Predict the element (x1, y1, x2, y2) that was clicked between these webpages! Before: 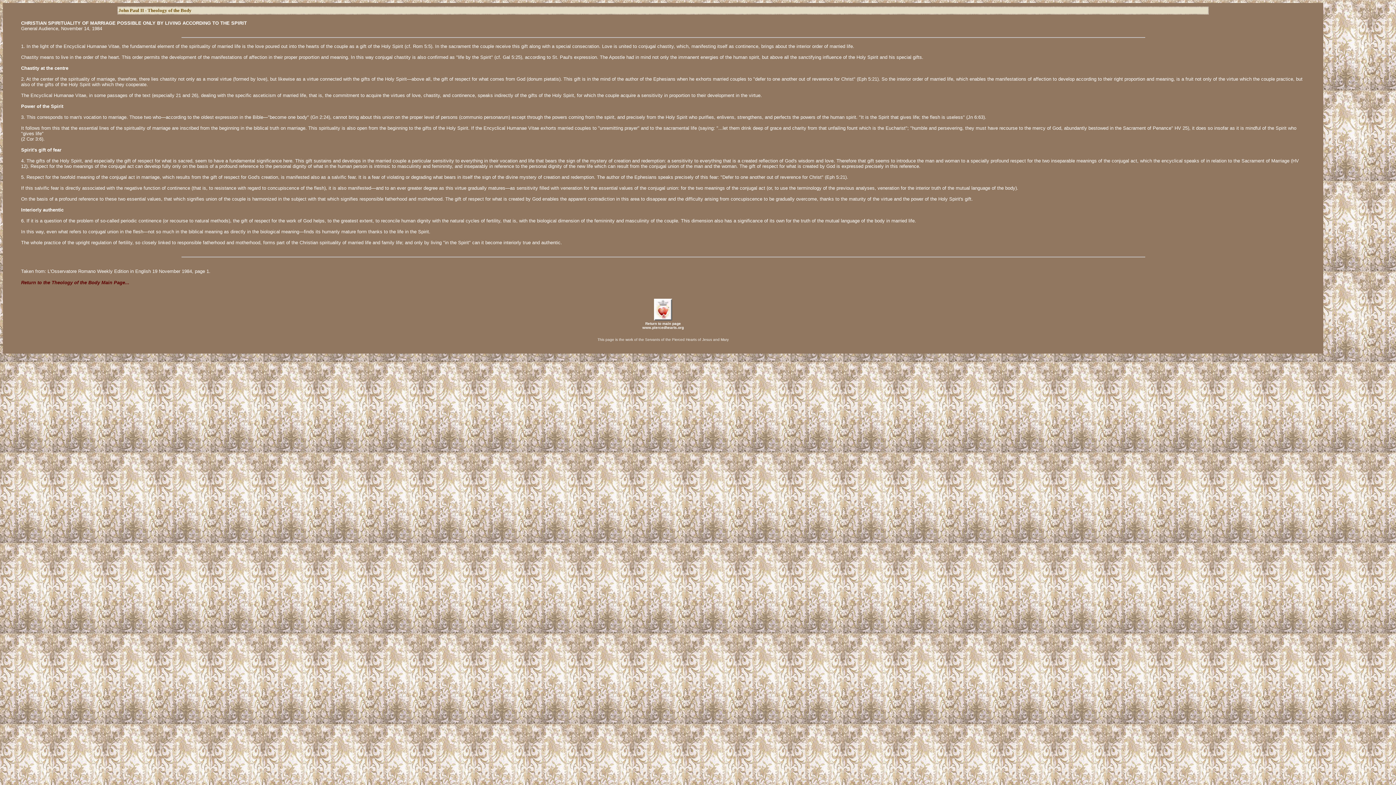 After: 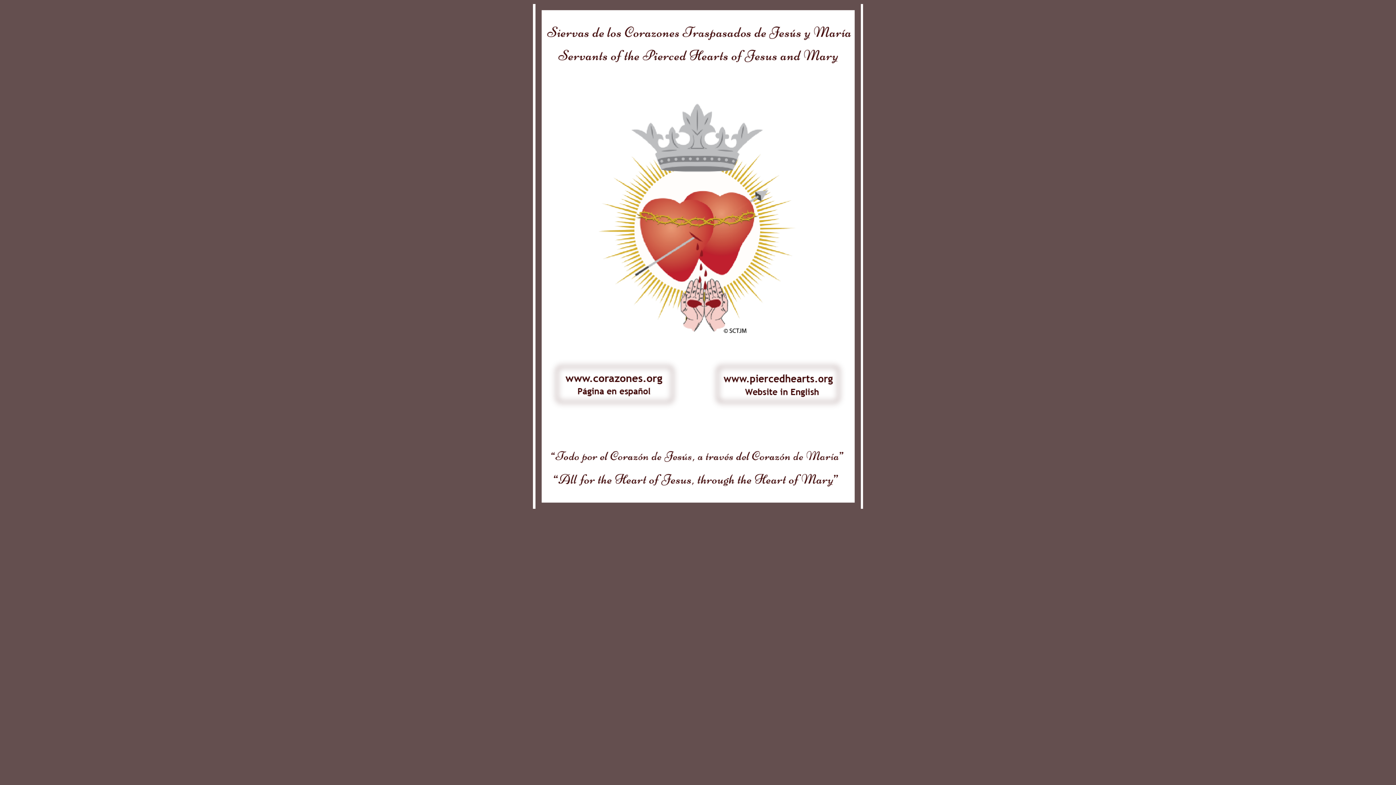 Action: label: www. bbox: (642, 325, 652, 329)